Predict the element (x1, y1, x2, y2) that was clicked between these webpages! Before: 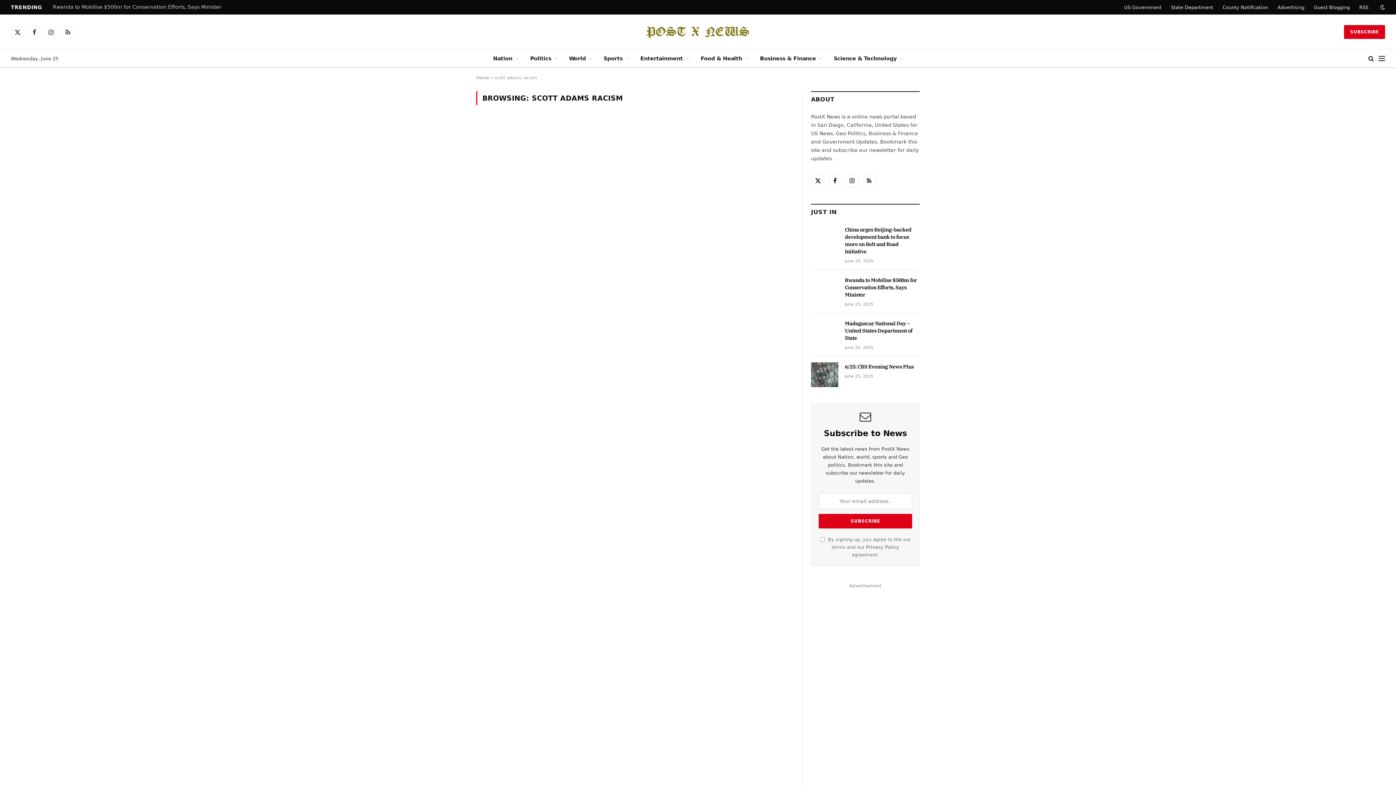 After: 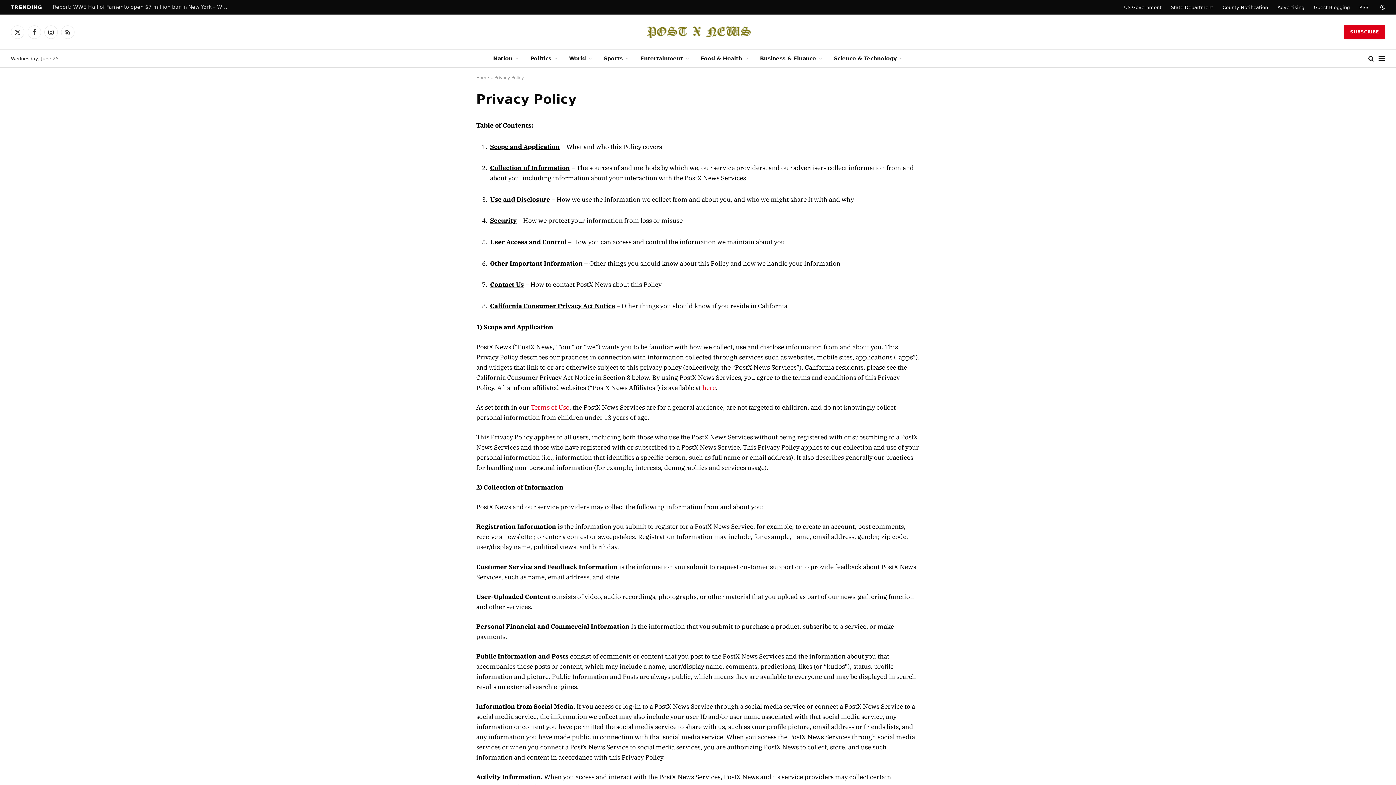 Action: label: Privacy Policy bbox: (866, 544, 899, 550)